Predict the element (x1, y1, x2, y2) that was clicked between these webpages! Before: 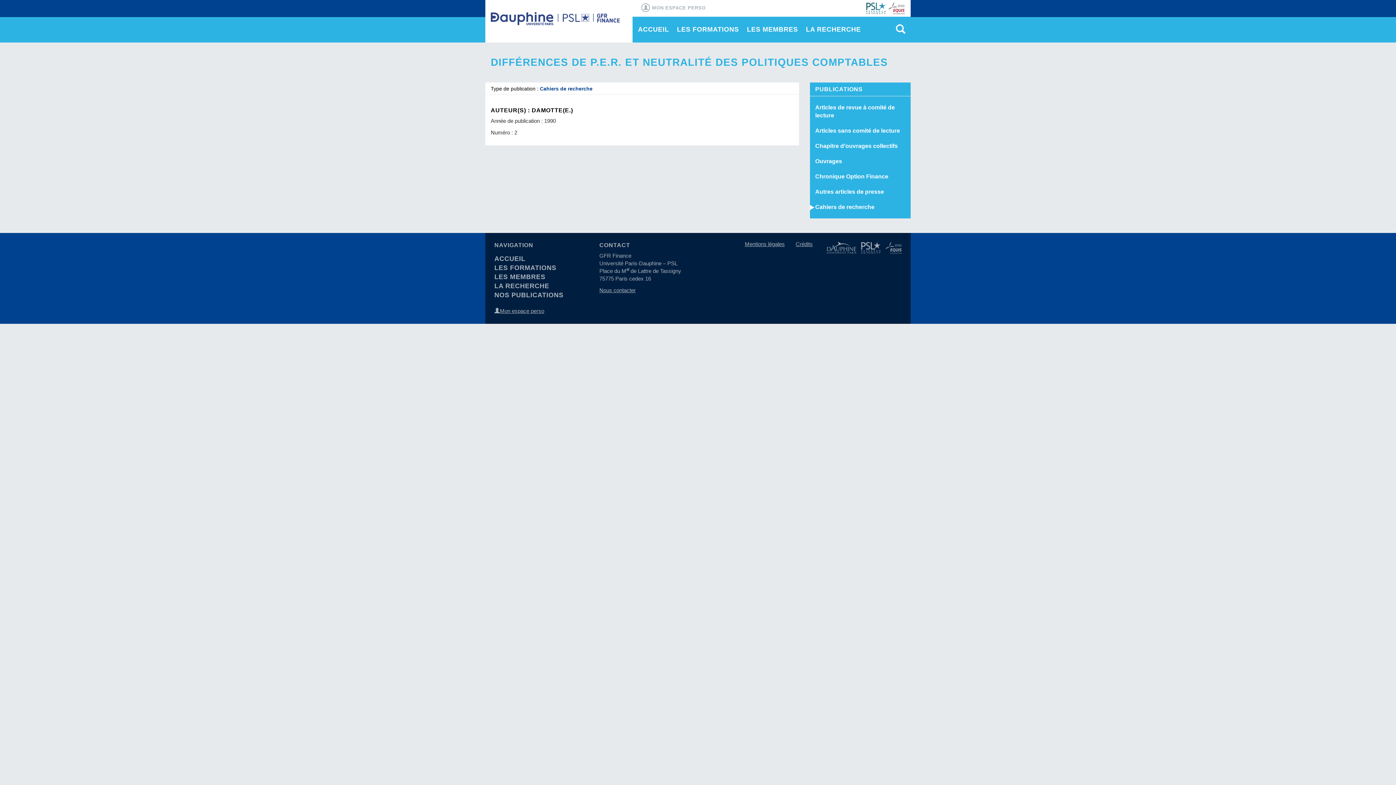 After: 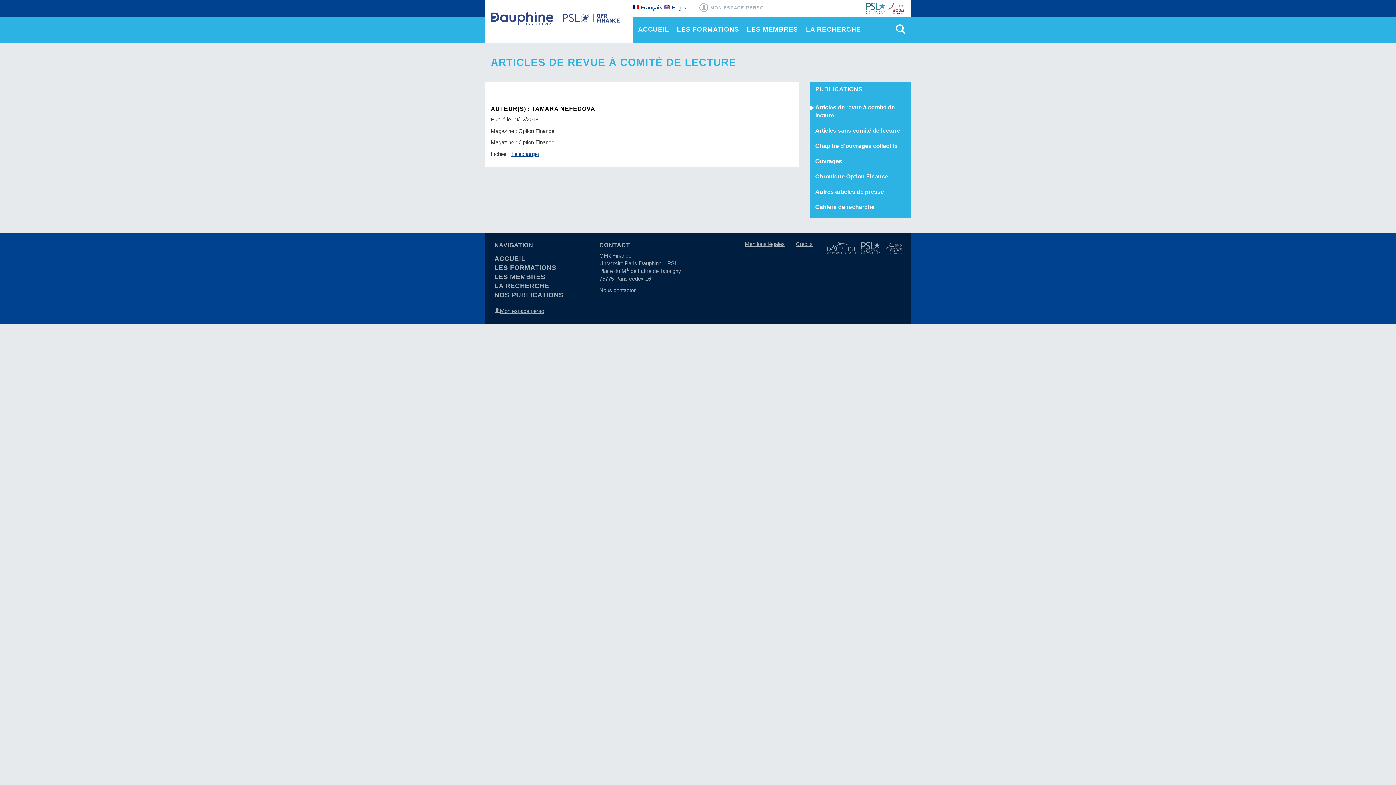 Action: bbox: (494, 291, 563, 298) label: NOS PUBLICATIONS